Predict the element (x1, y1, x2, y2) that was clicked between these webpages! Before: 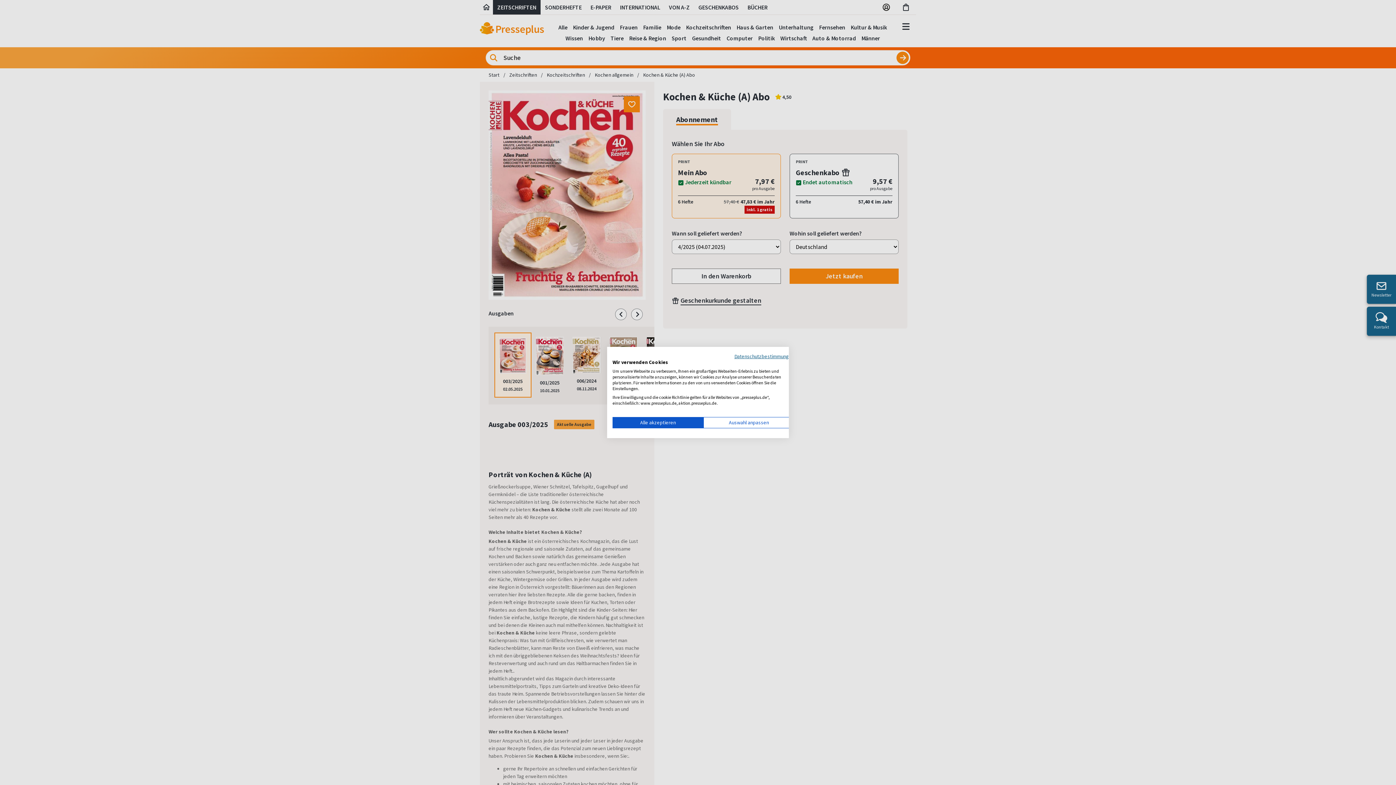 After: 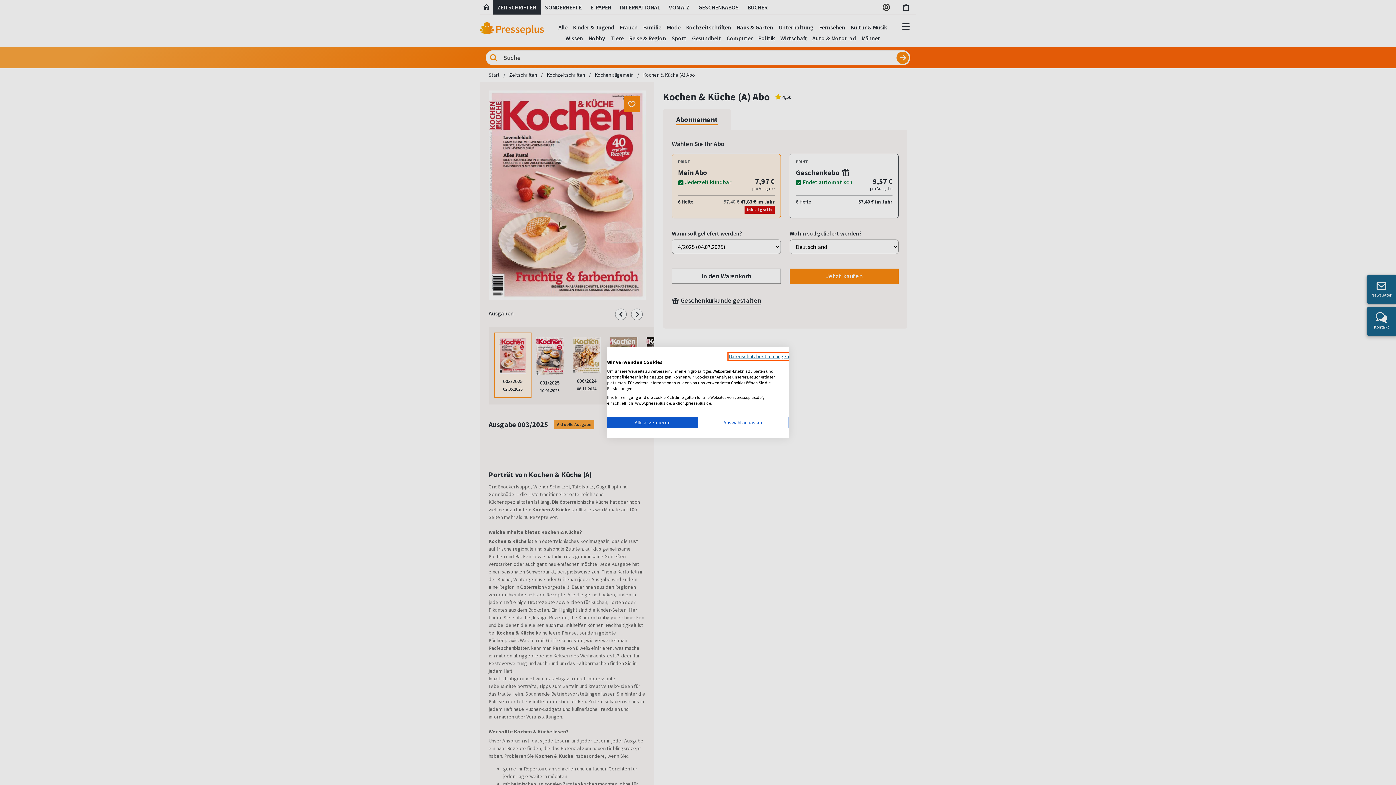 Action: label: Datenschutzrichtlinie. Externer Link. Wird in einer neuen Registerkarte oder einem neuen Fenster geöffnet. bbox: (734, 353, 794, 359)